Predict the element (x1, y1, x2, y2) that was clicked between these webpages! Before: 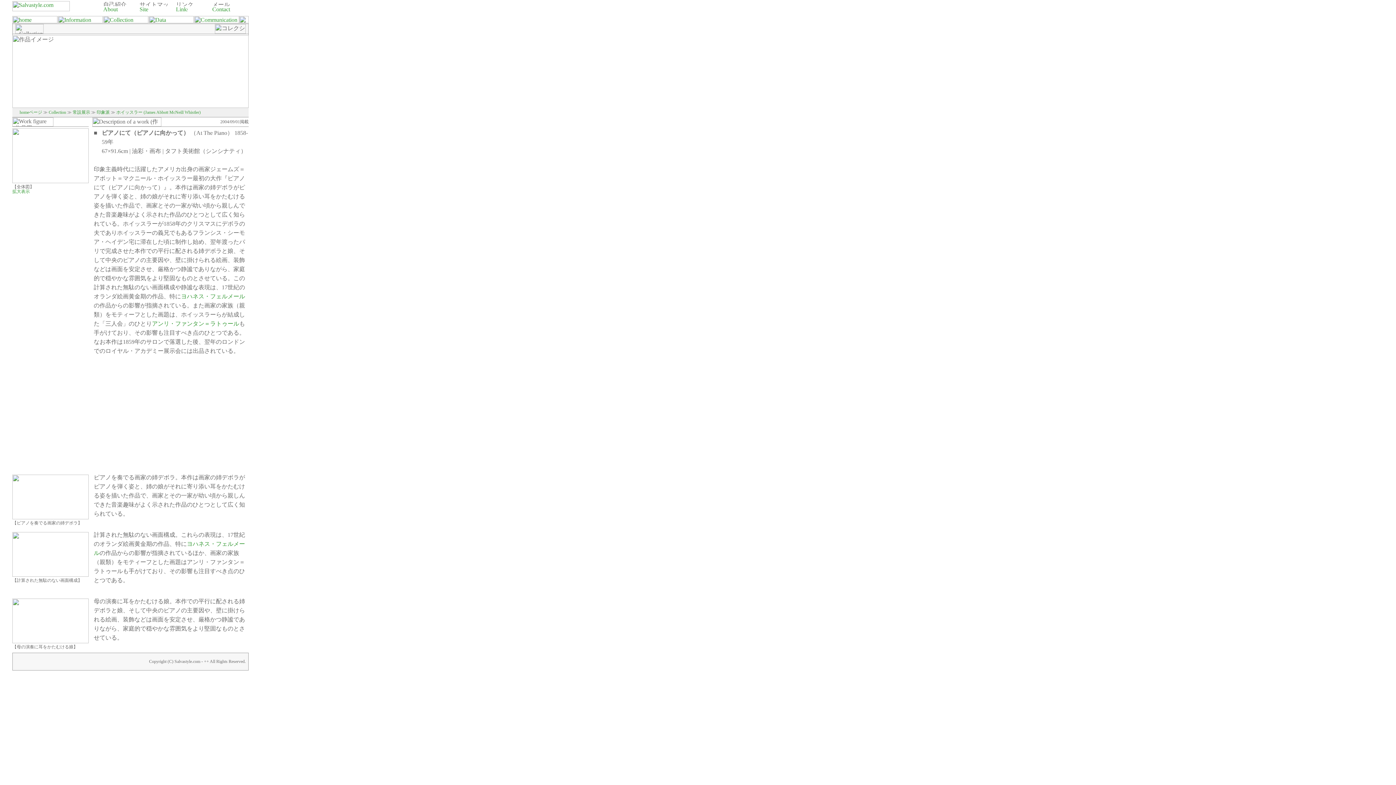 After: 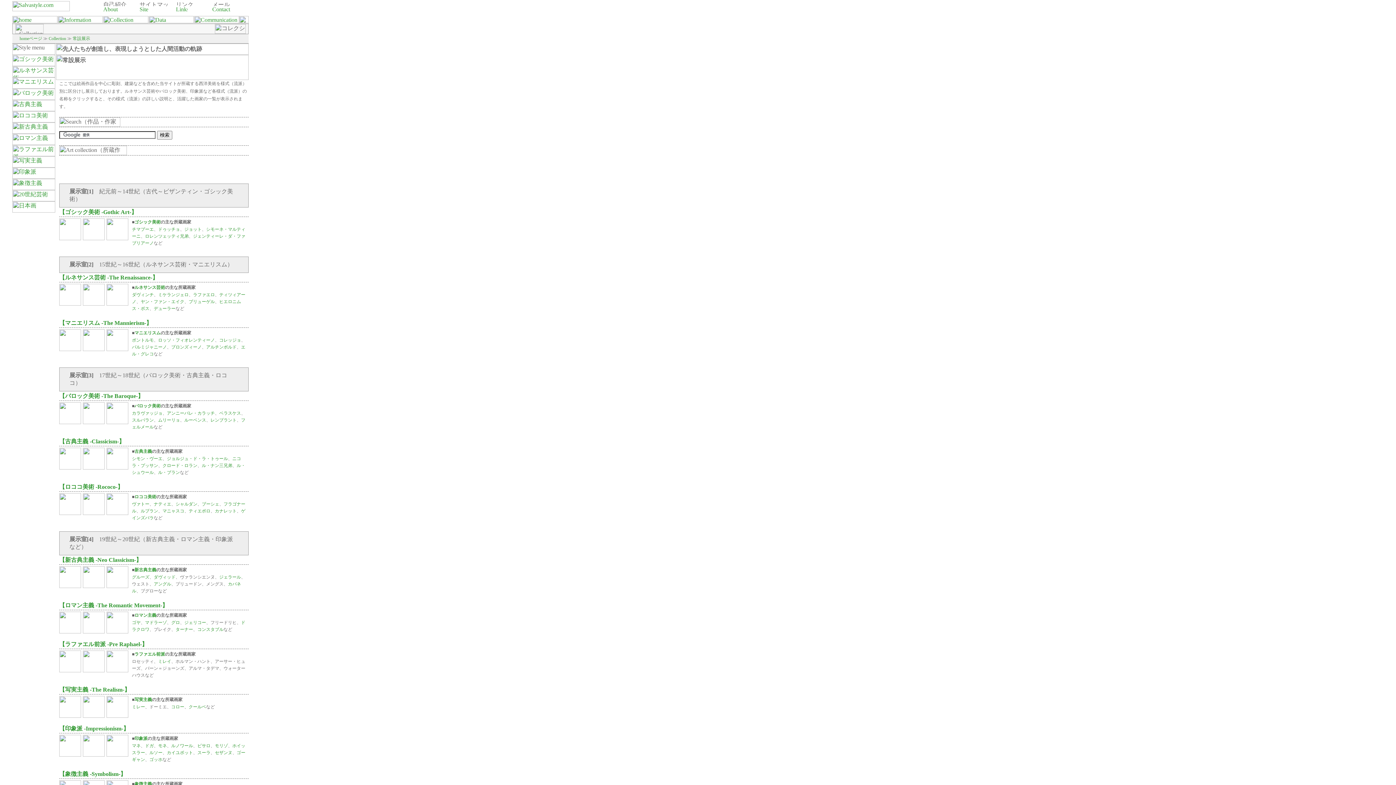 Action: bbox: (103, 18, 148, 24)